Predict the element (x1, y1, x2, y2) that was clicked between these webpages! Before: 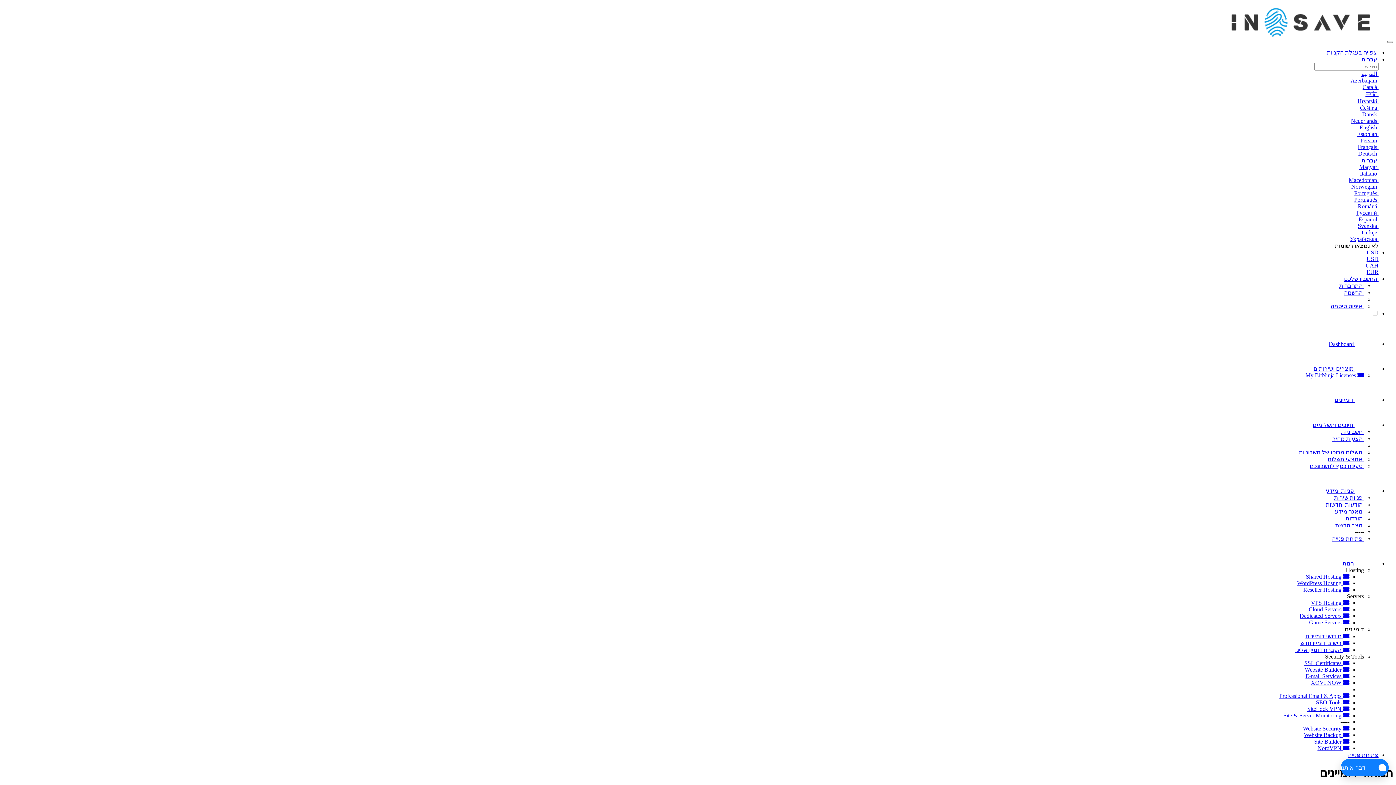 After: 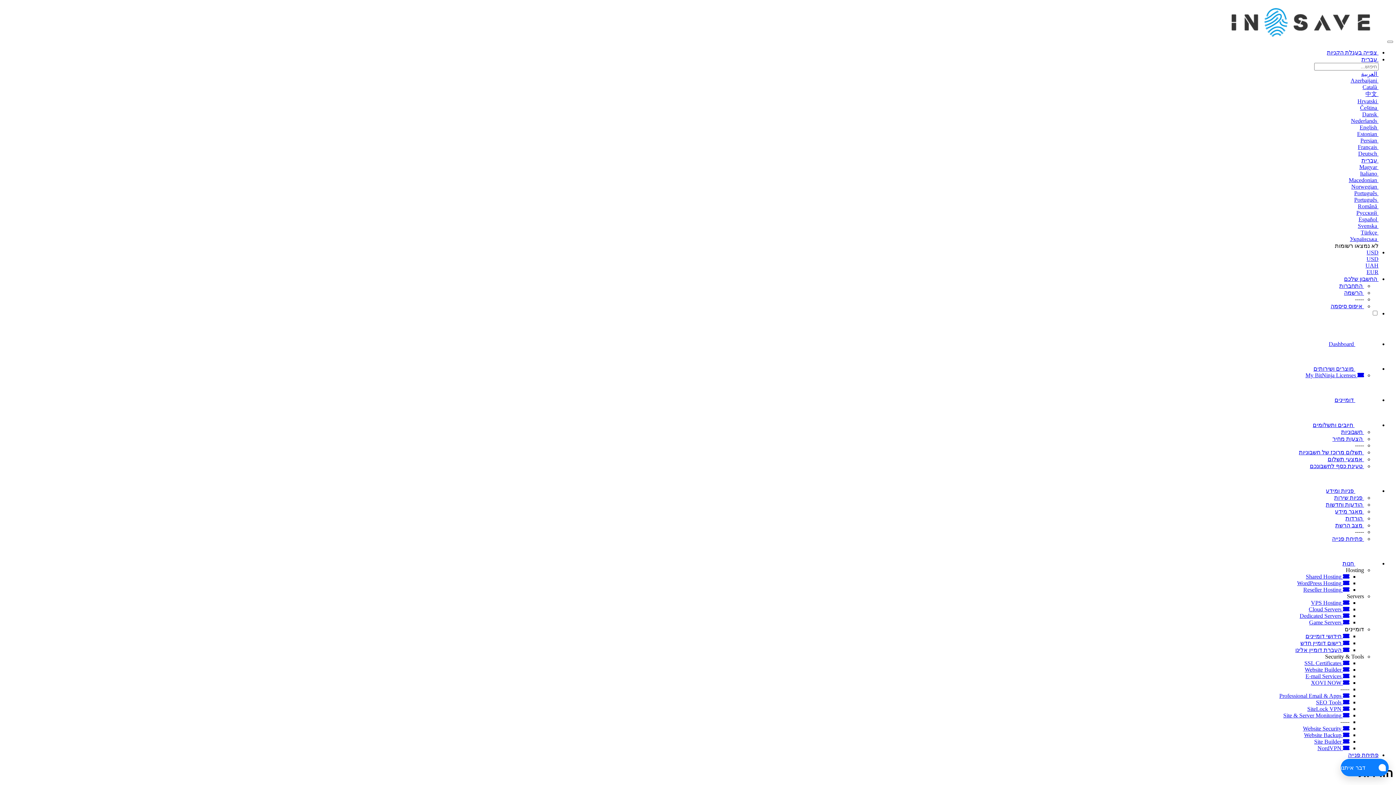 Action: label:  הורדות bbox: (1345, 515, 1364, 521)